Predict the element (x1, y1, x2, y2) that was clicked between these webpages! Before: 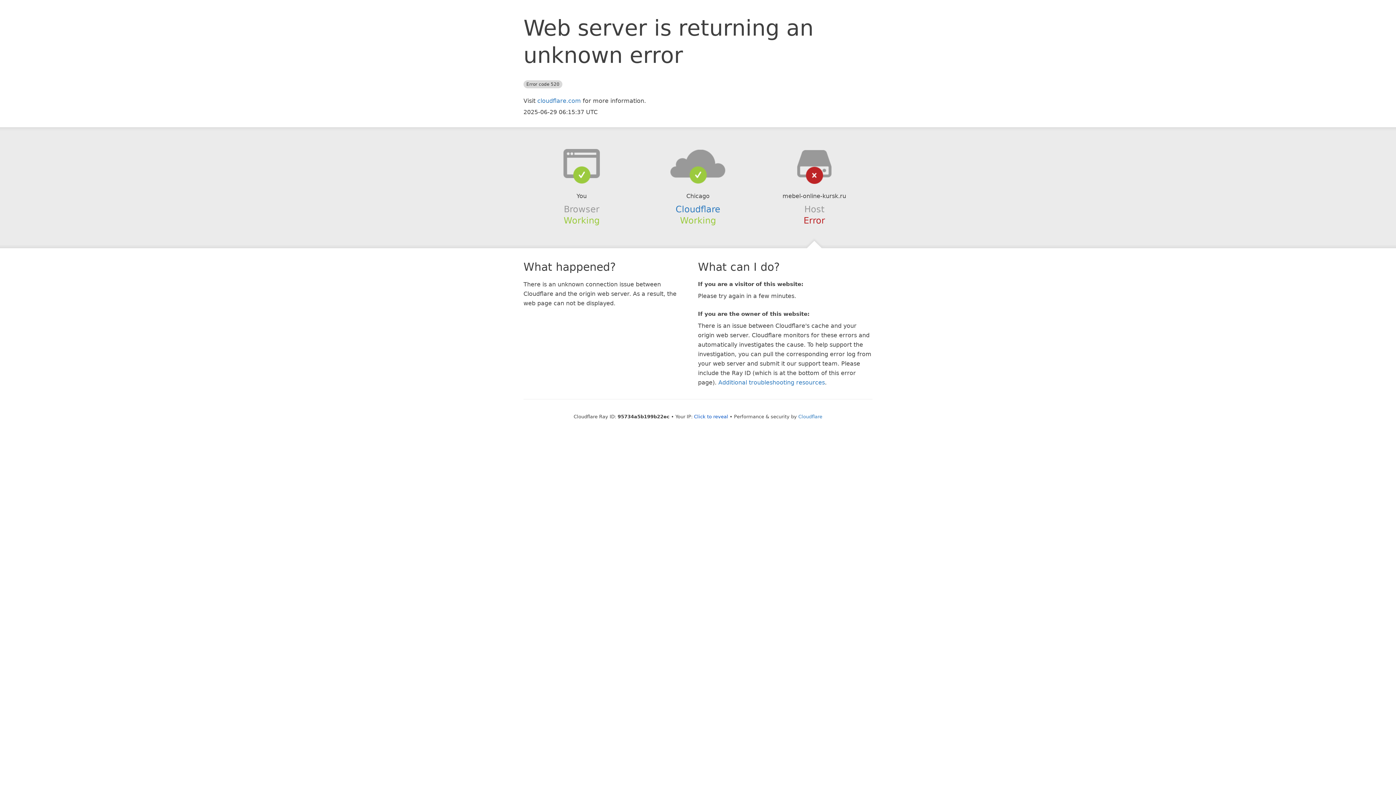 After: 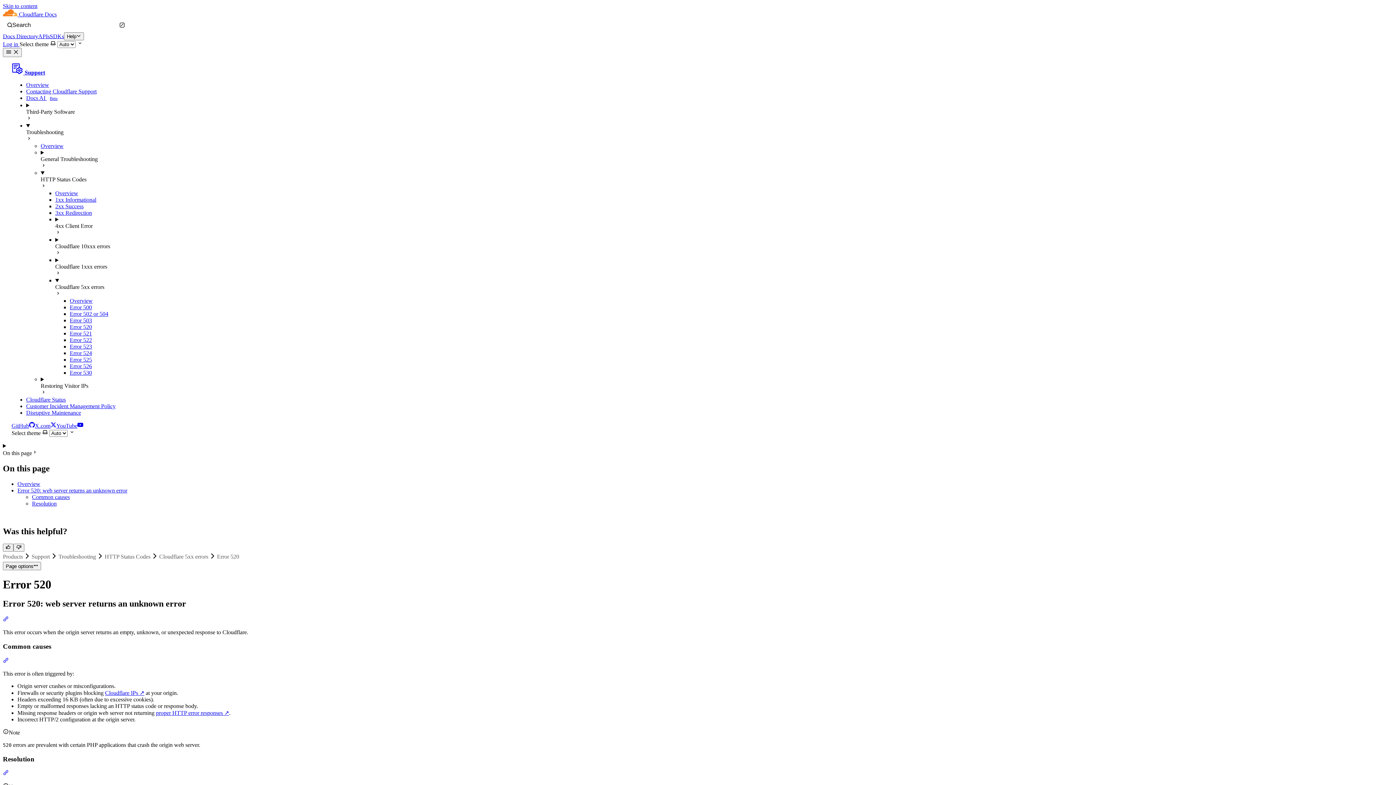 Action: bbox: (718, 379, 825, 386) label: Additional troubleshooting resources